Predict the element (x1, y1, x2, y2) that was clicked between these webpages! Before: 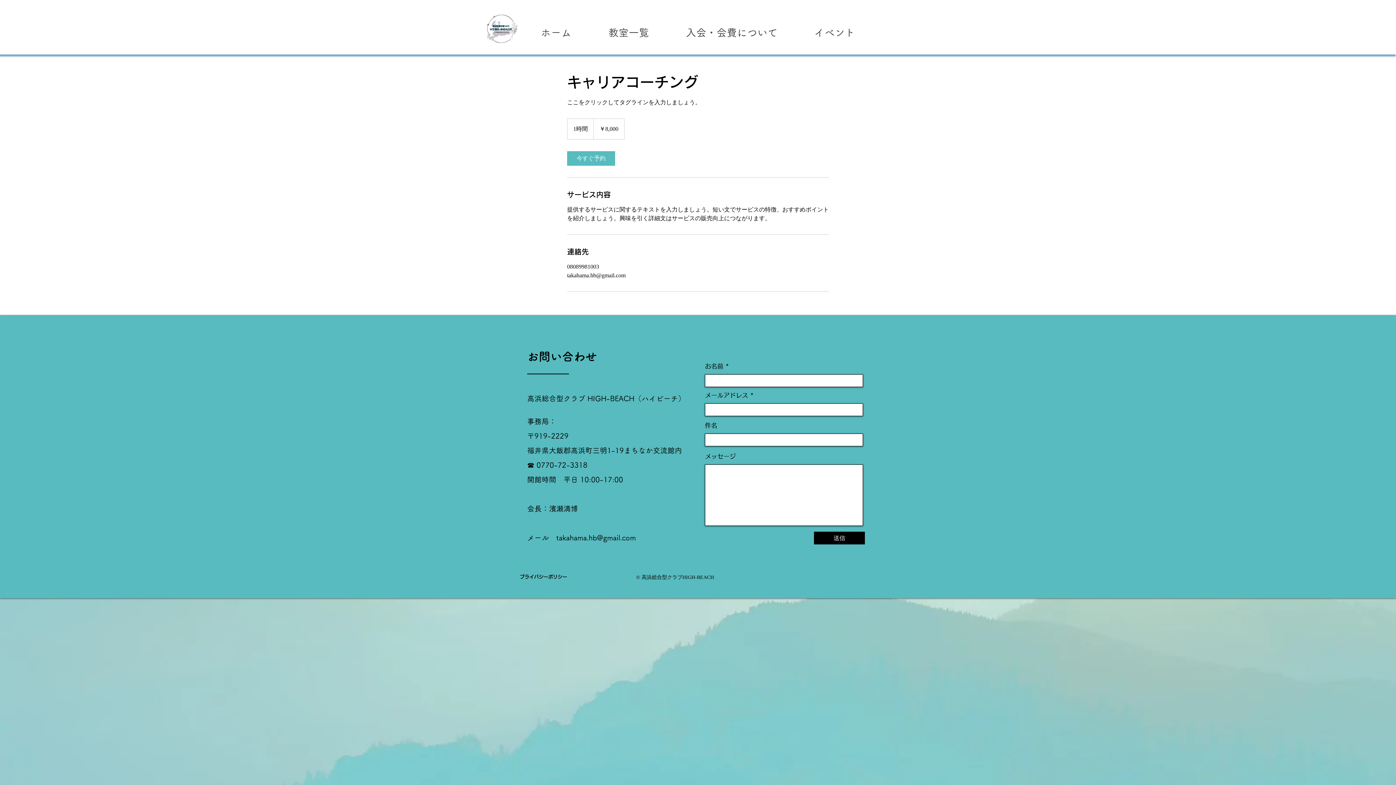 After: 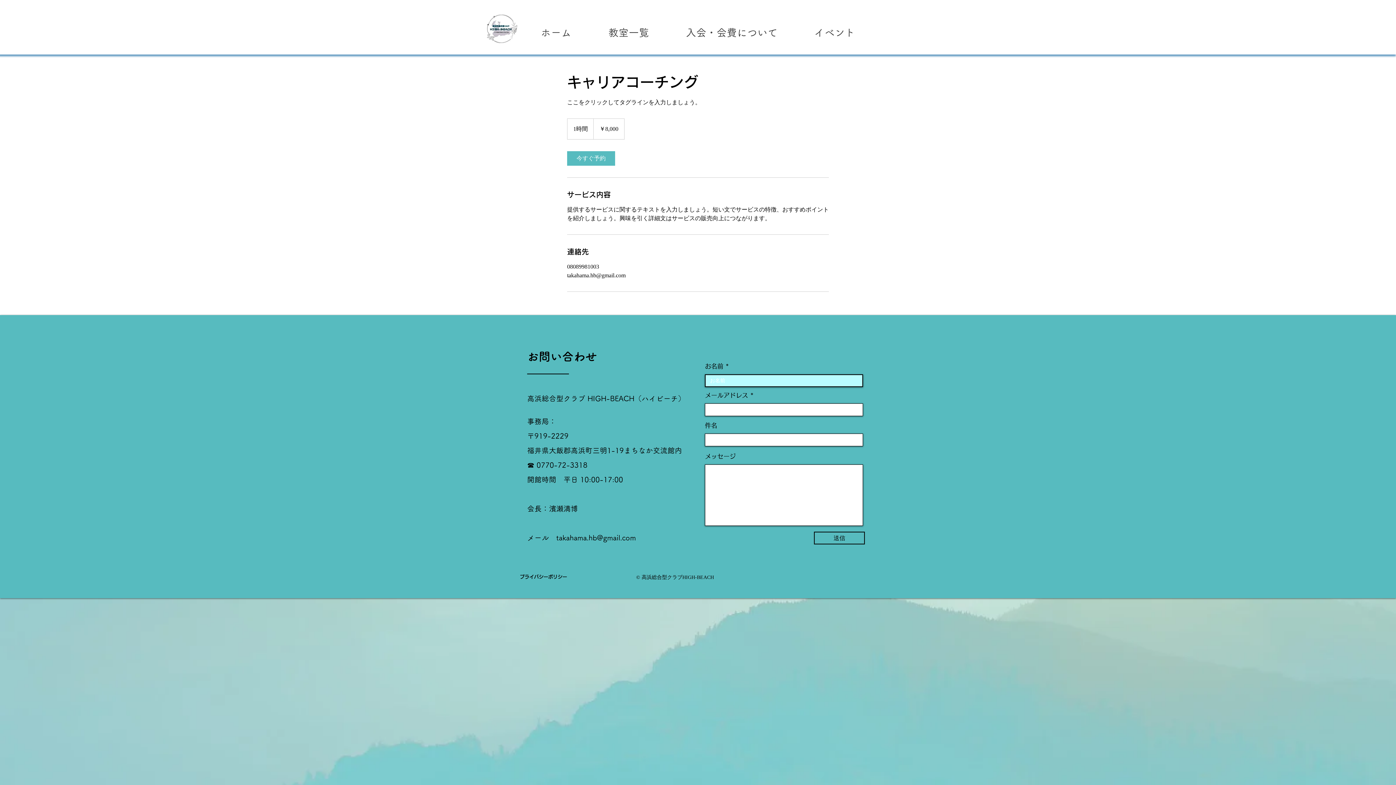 Action: label: 送信 bbox: (814, 532, 865, 544)